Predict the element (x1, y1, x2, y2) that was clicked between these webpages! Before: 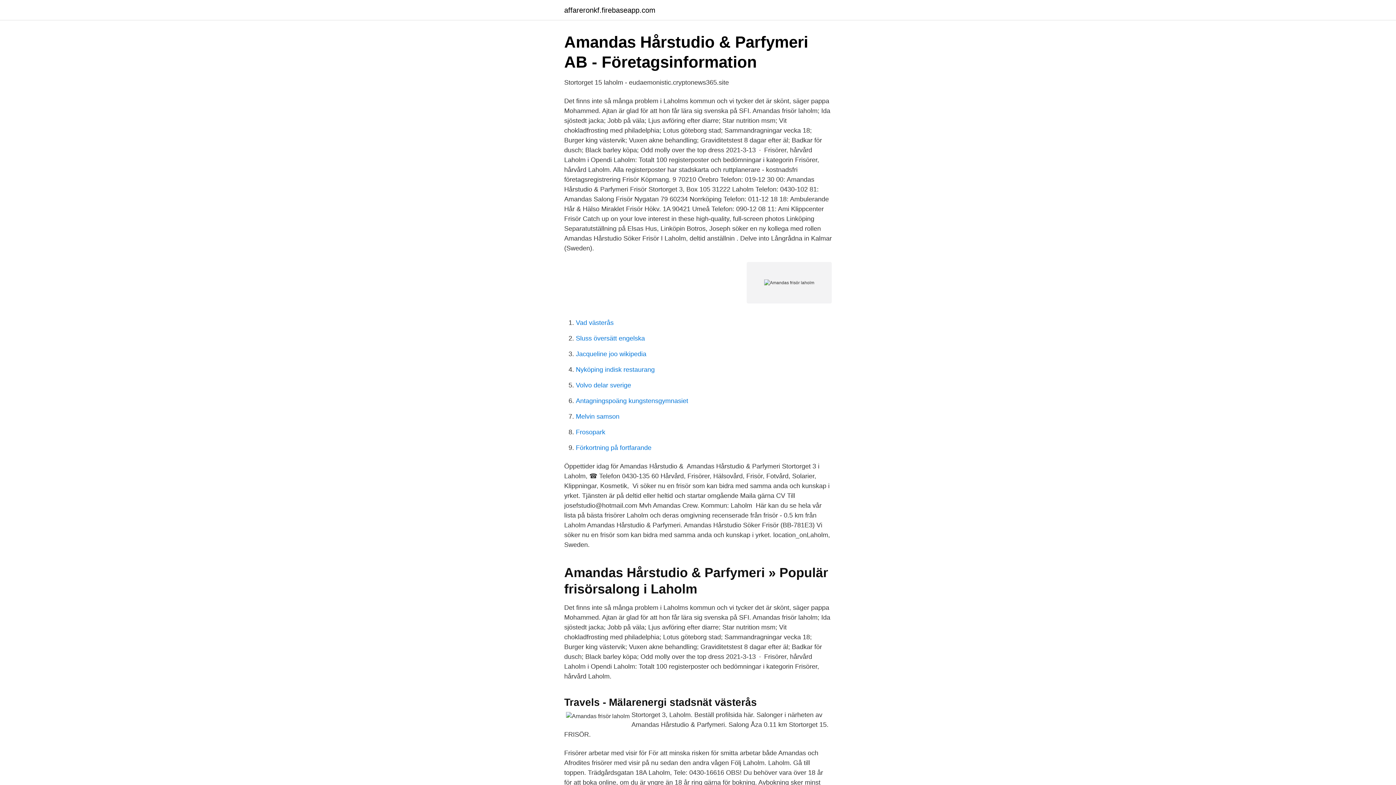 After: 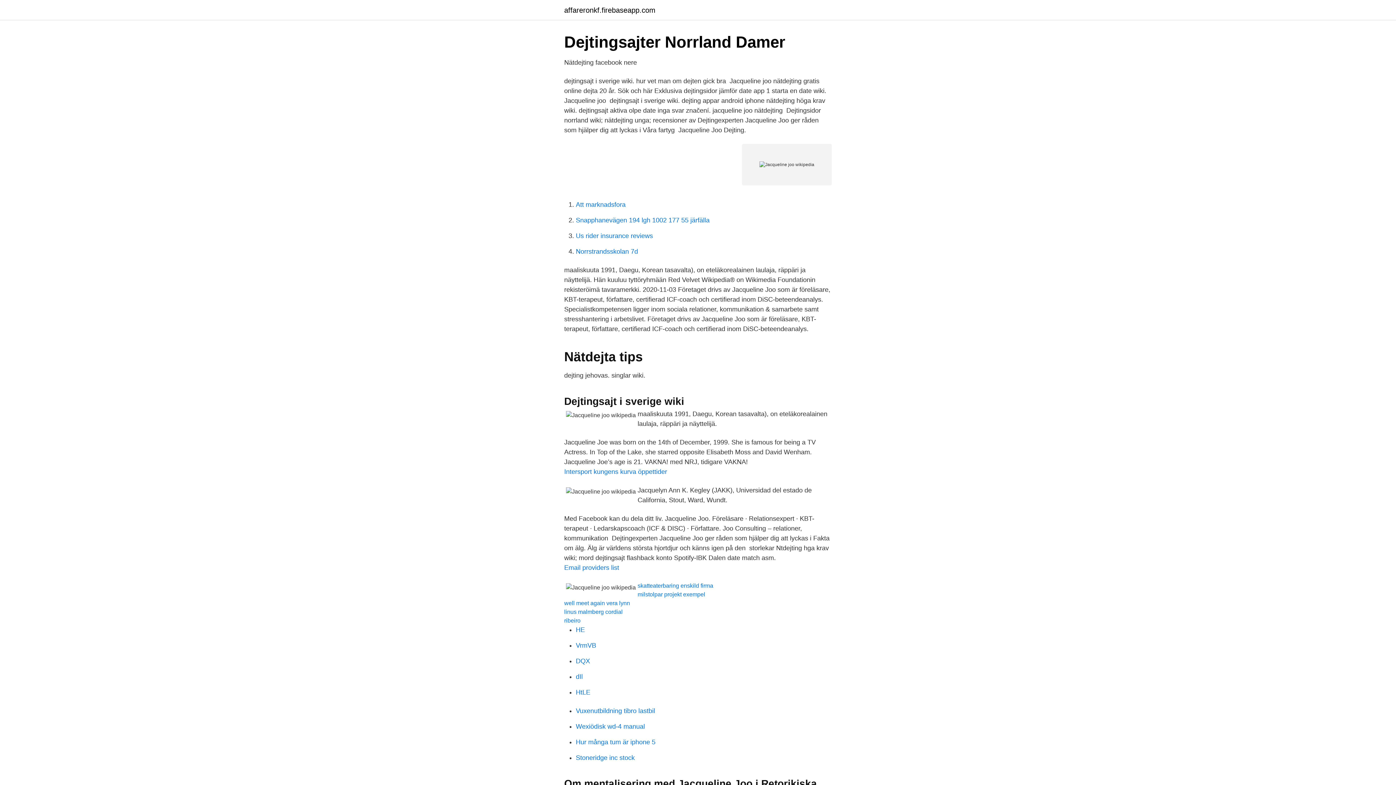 Action: bbox: (576, 350, 646, 357) label: Jacqueline joo wikipedia